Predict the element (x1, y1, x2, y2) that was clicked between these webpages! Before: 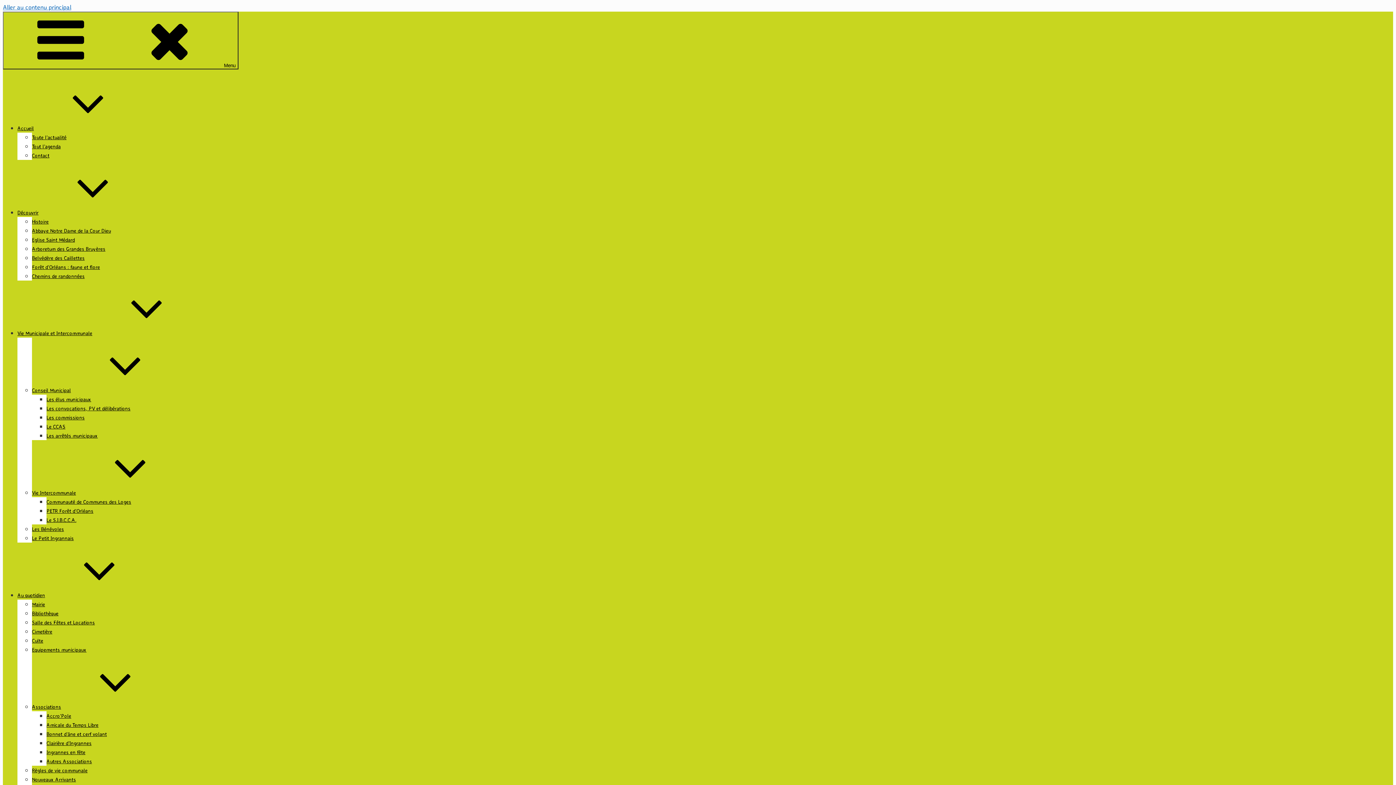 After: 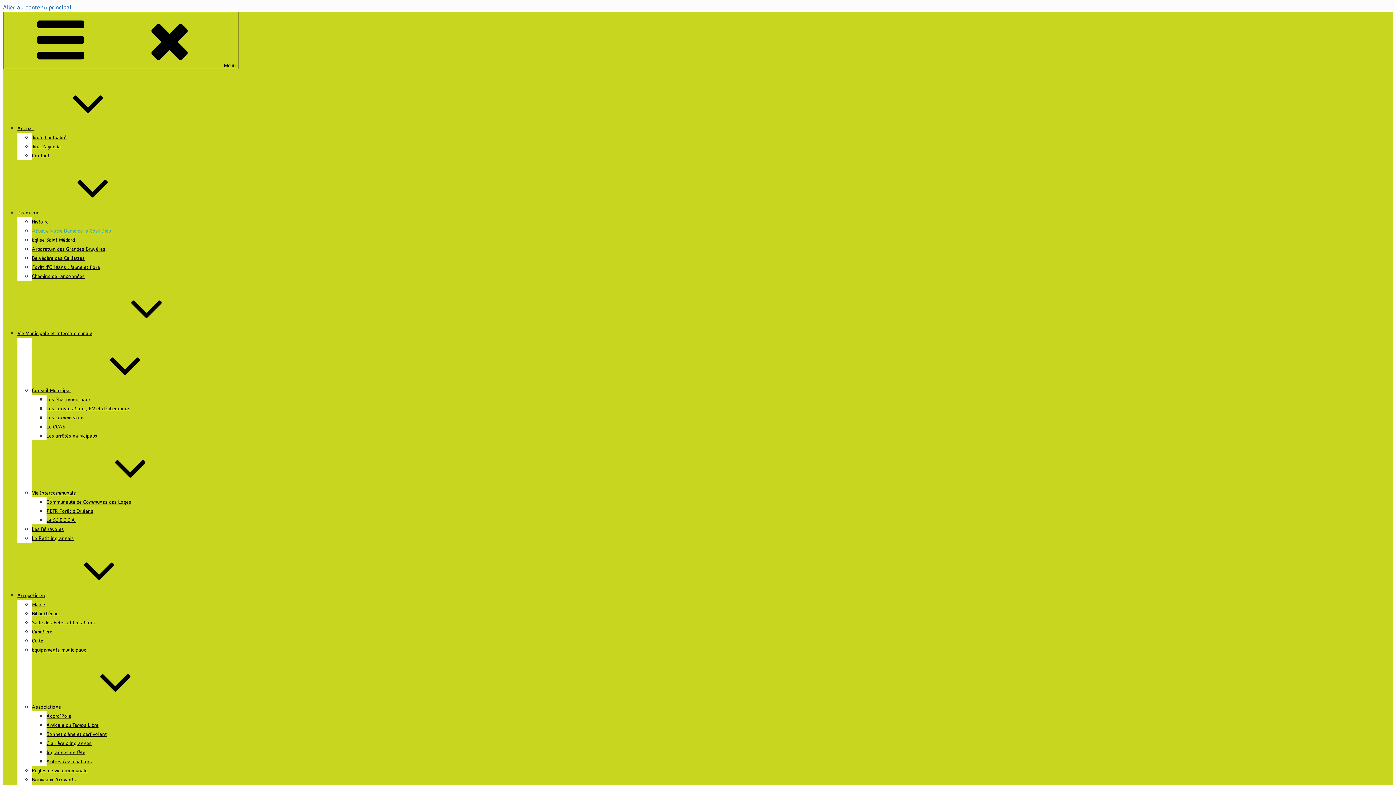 Action: label: Abbaye Notre Dame de la Cour Dieu bbox: (32, 227, 110, 233)